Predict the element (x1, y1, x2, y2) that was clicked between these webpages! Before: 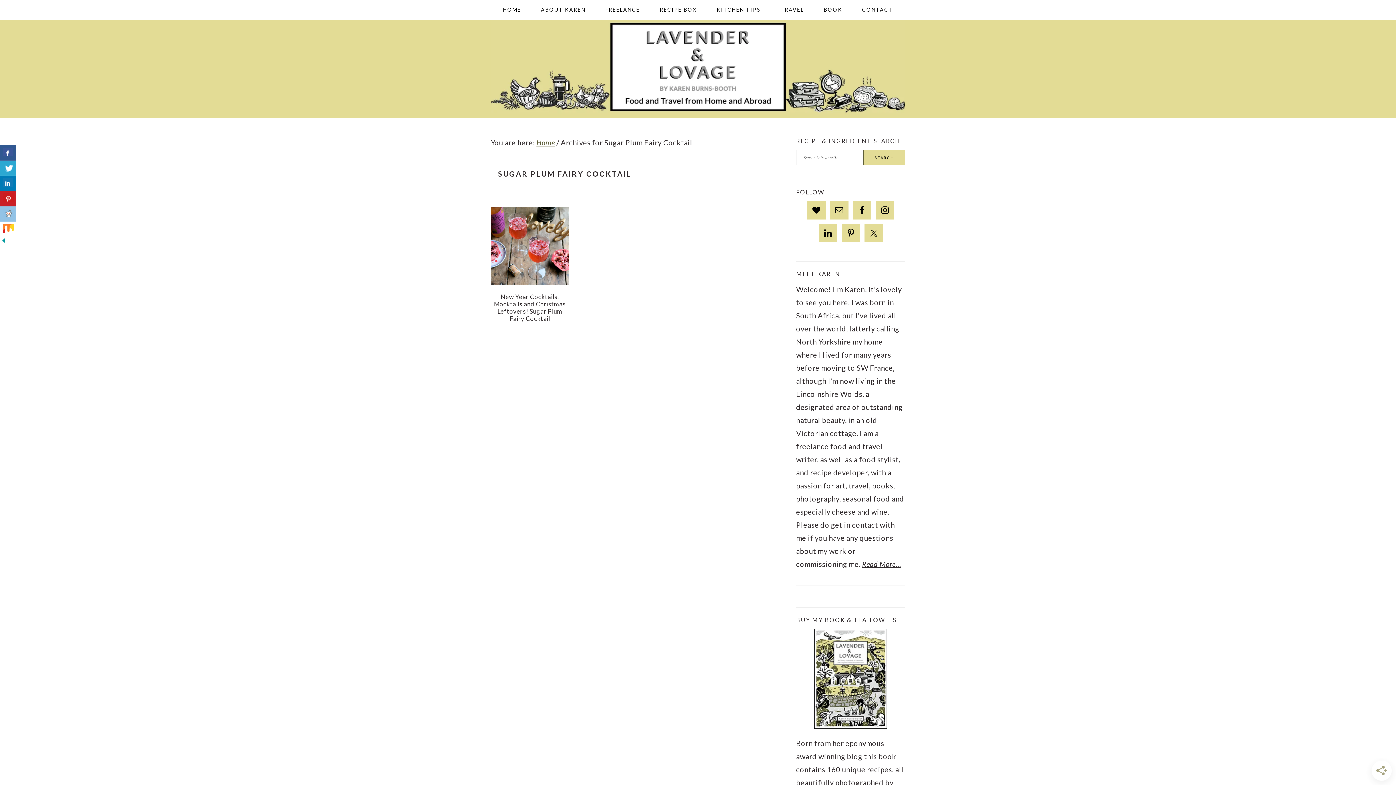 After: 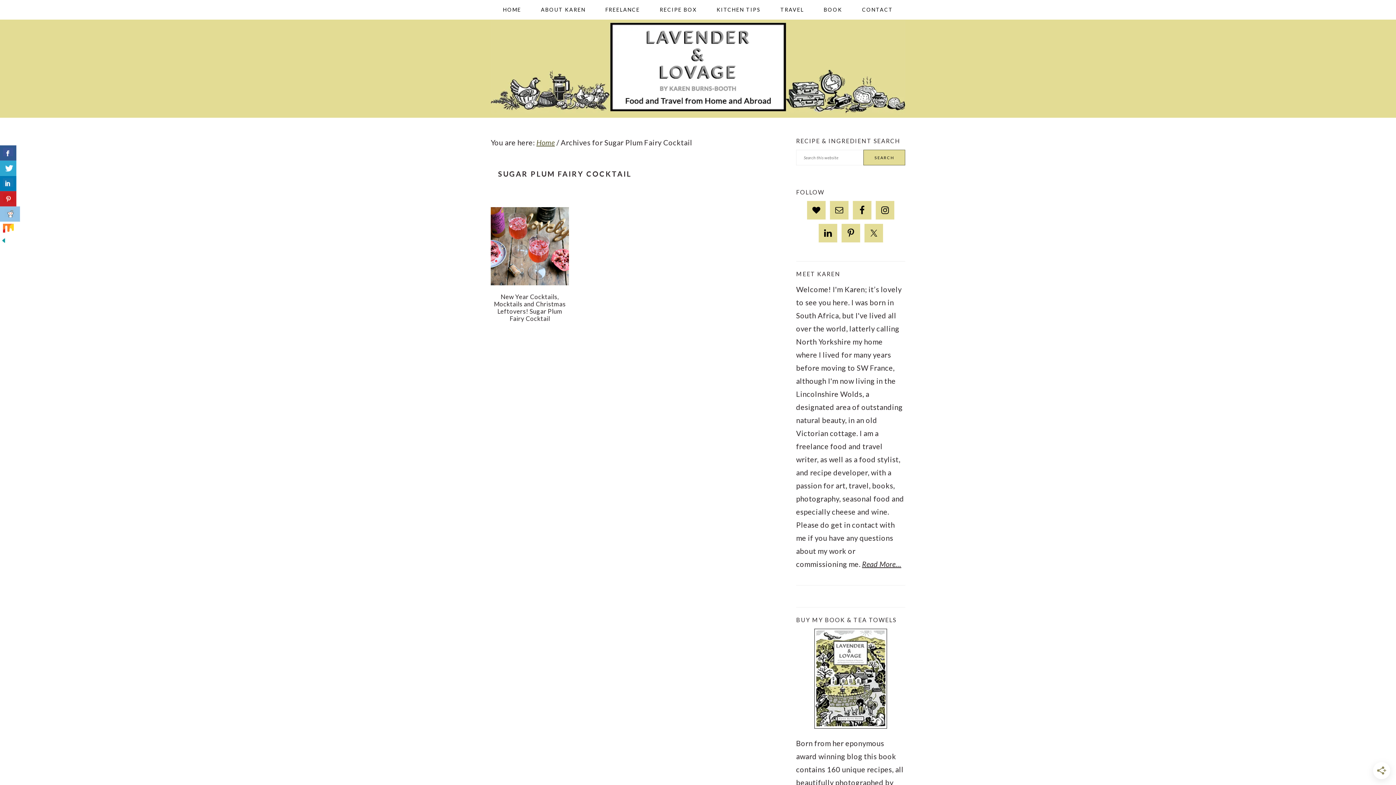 Action: bbox: (0, 206, 16, 221)